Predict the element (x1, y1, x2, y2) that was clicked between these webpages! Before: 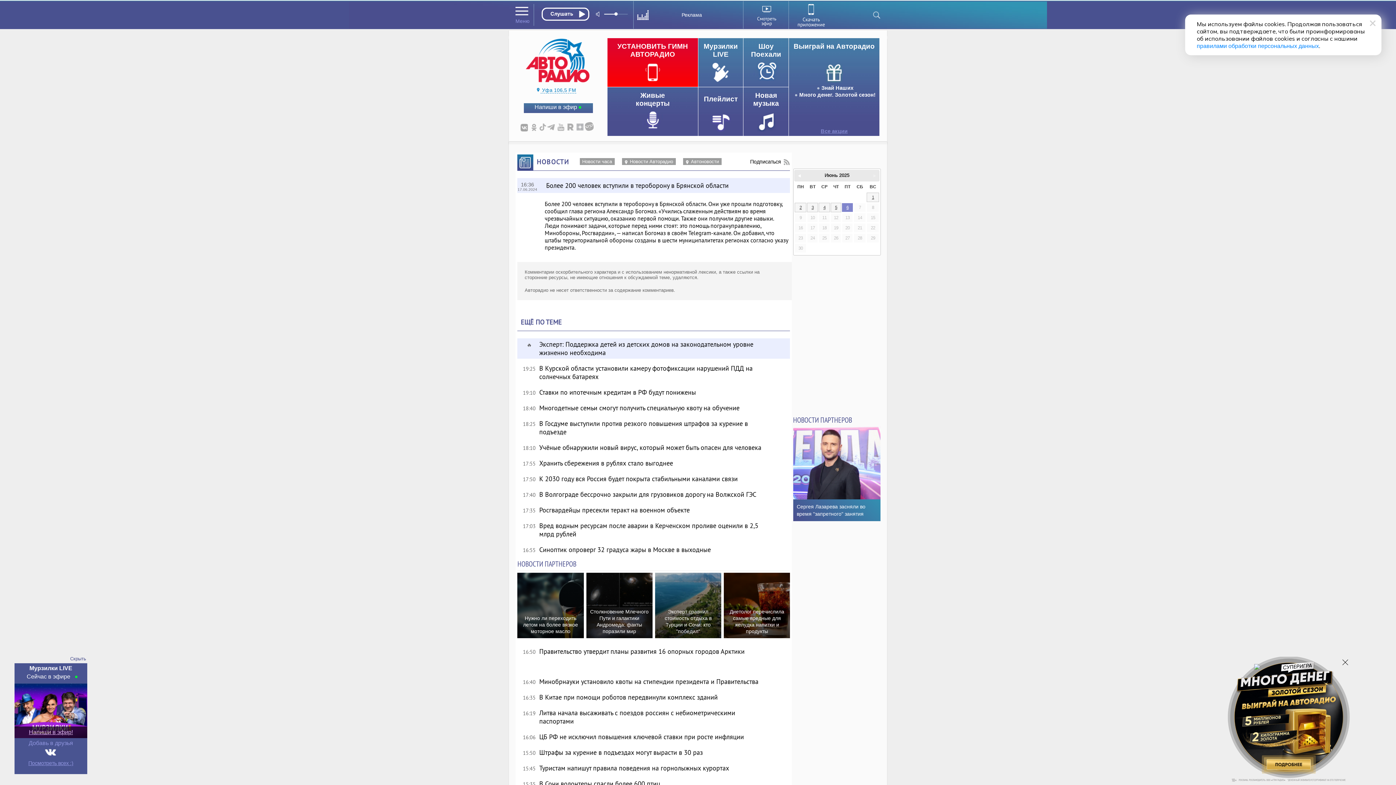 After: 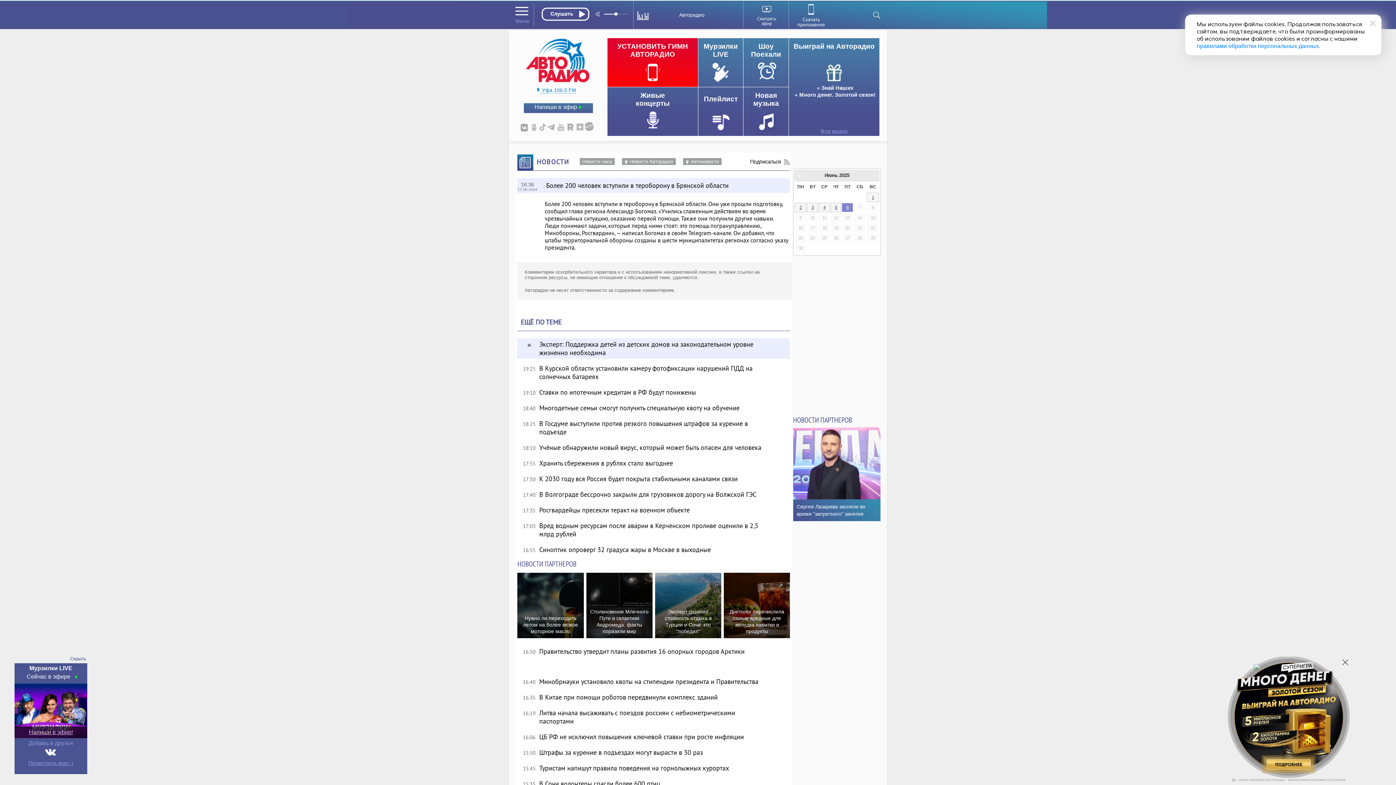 Action: bbox: (537, 6, 548, 17)